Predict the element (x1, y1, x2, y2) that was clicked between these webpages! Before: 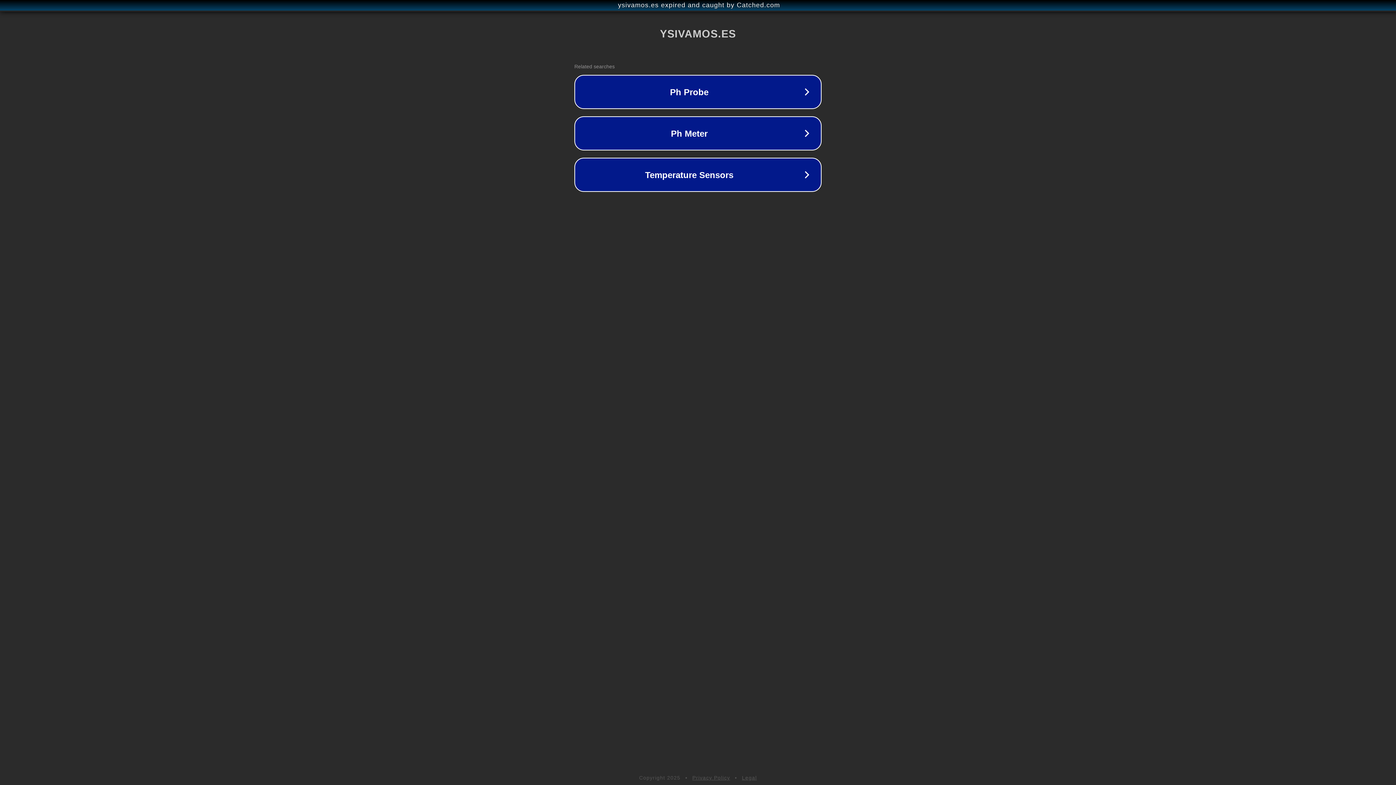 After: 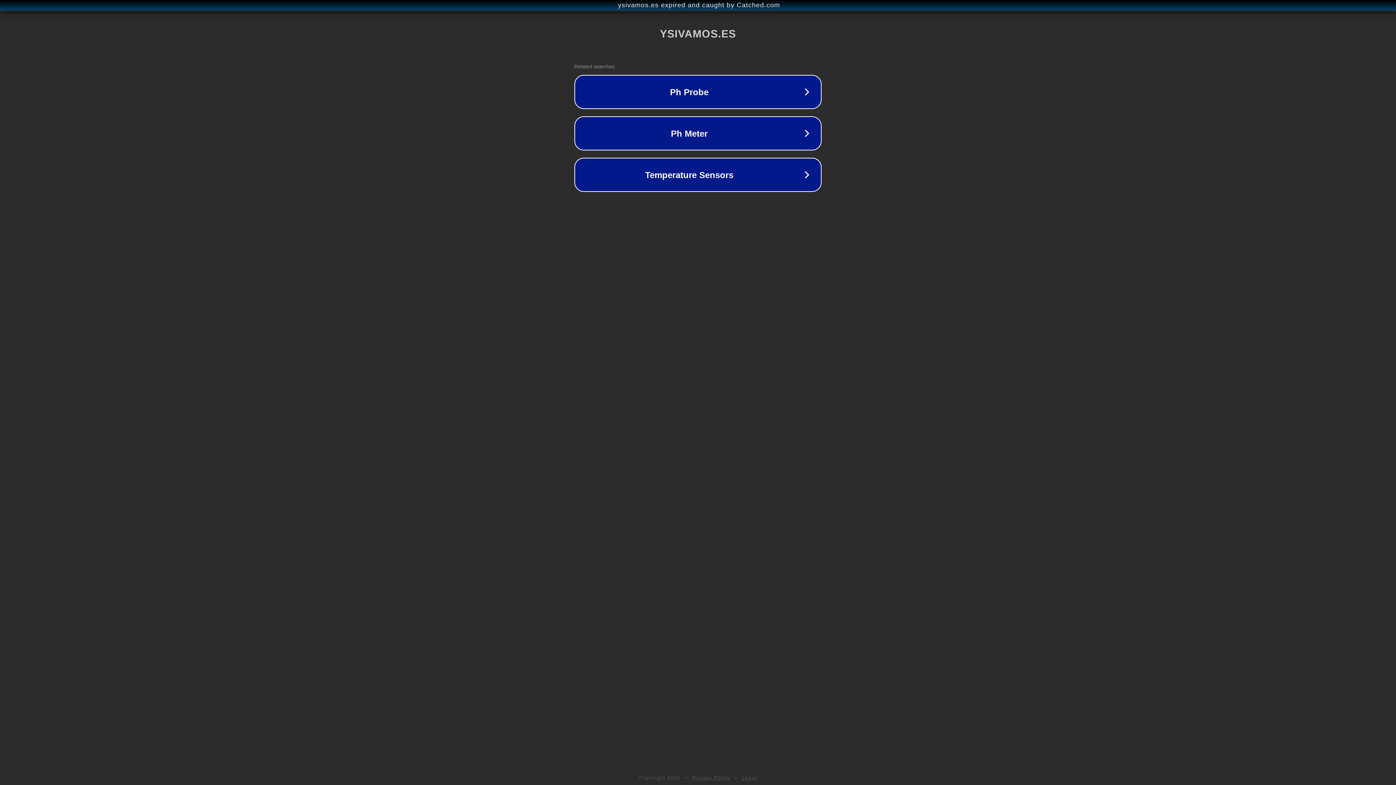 Action: label: Privacy Policy bbox: (692, 775, 730, 781)